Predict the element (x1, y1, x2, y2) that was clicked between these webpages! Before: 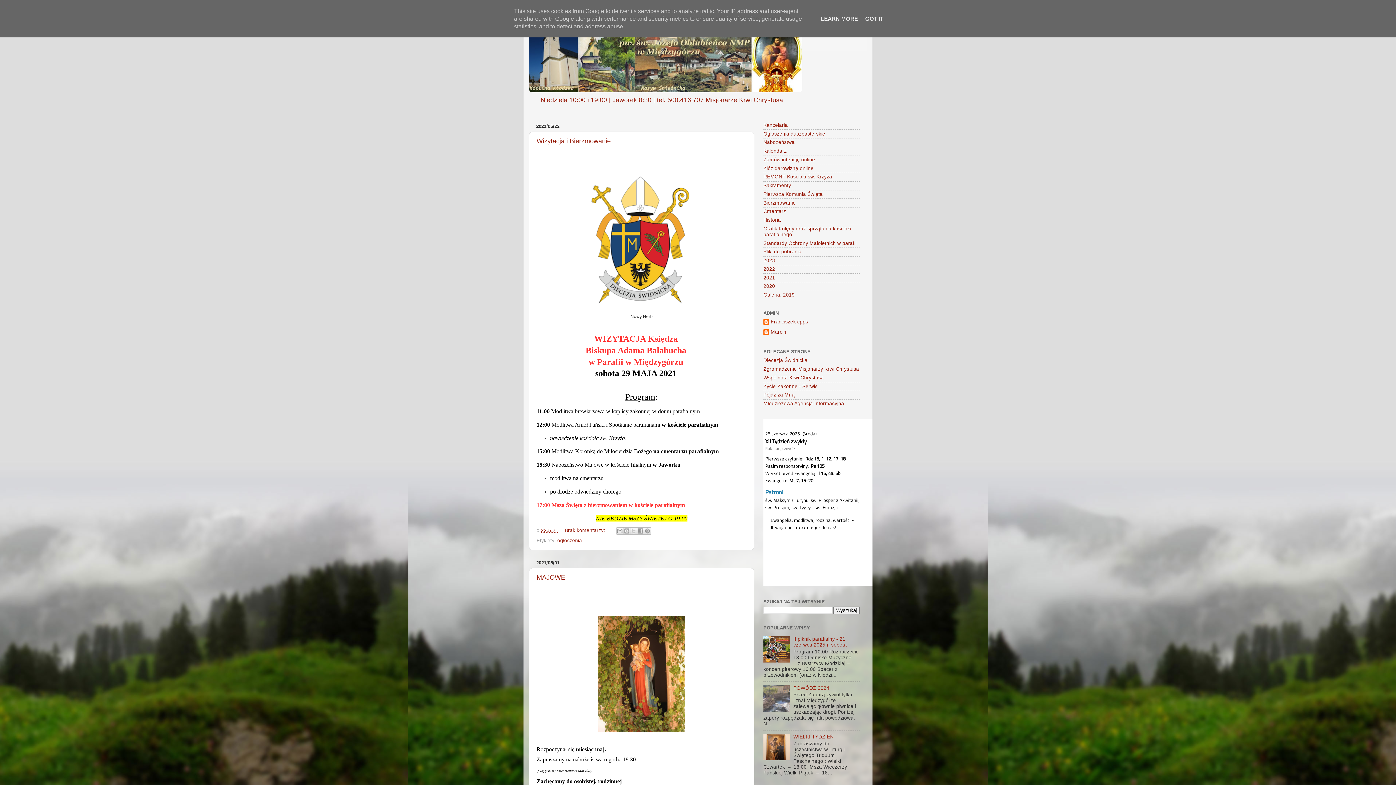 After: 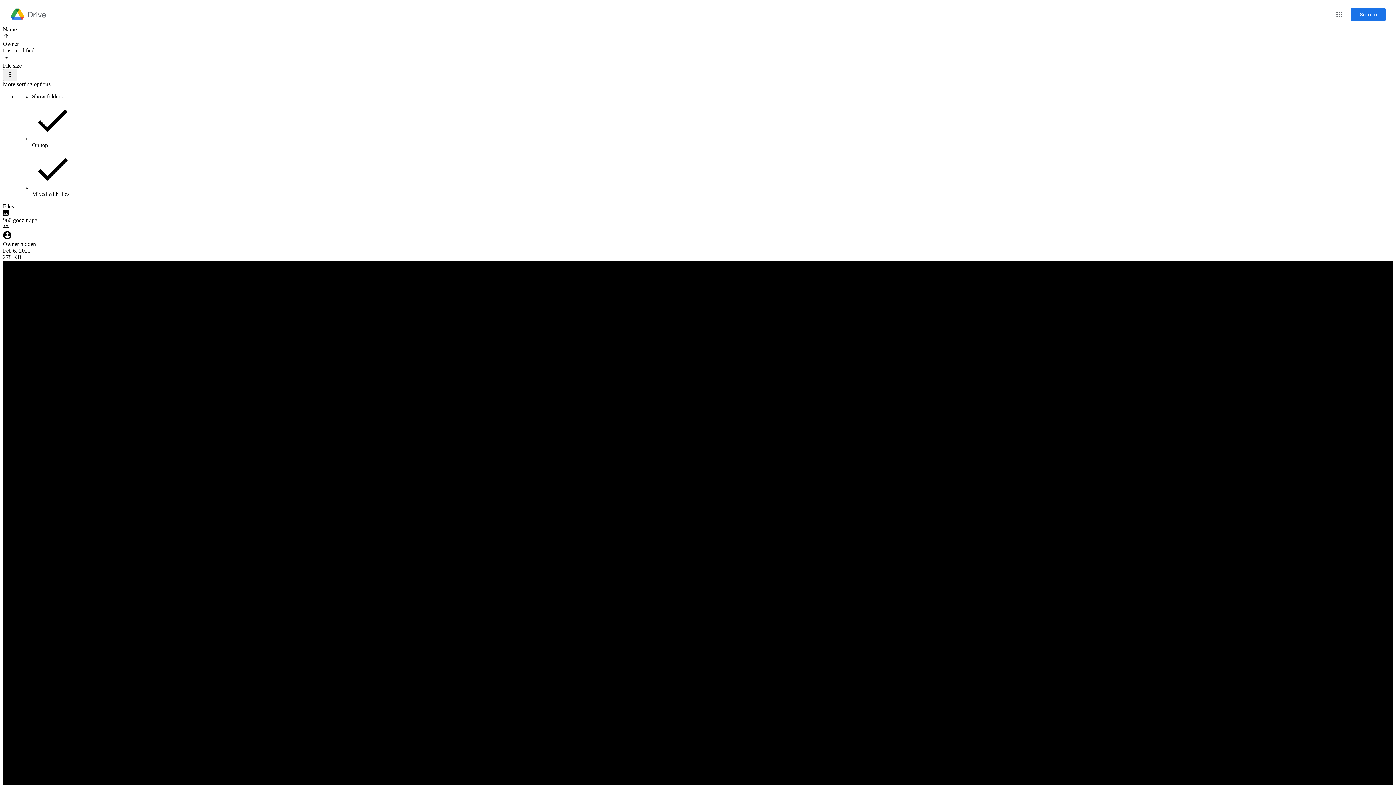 Action: bbox: (763, 283, 775, 289) label: 2020